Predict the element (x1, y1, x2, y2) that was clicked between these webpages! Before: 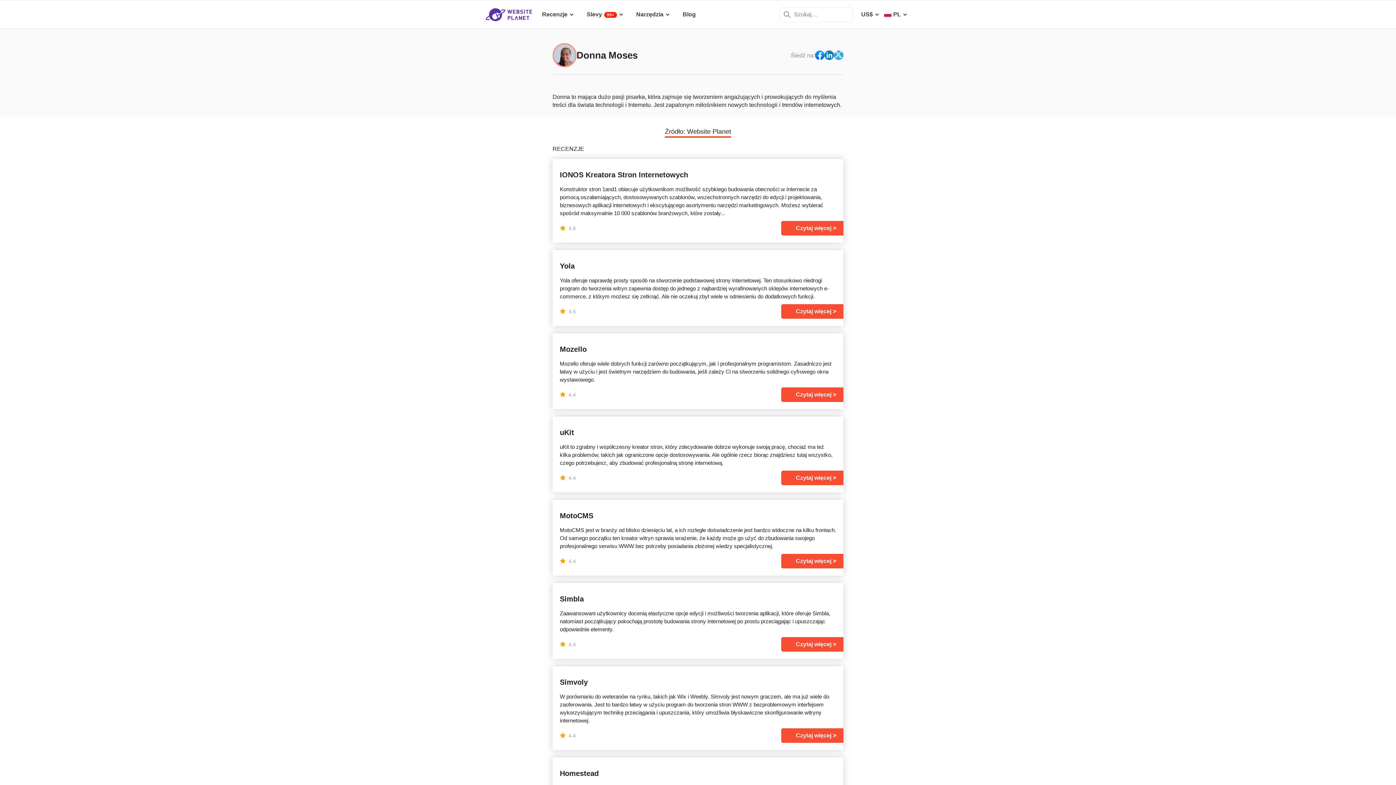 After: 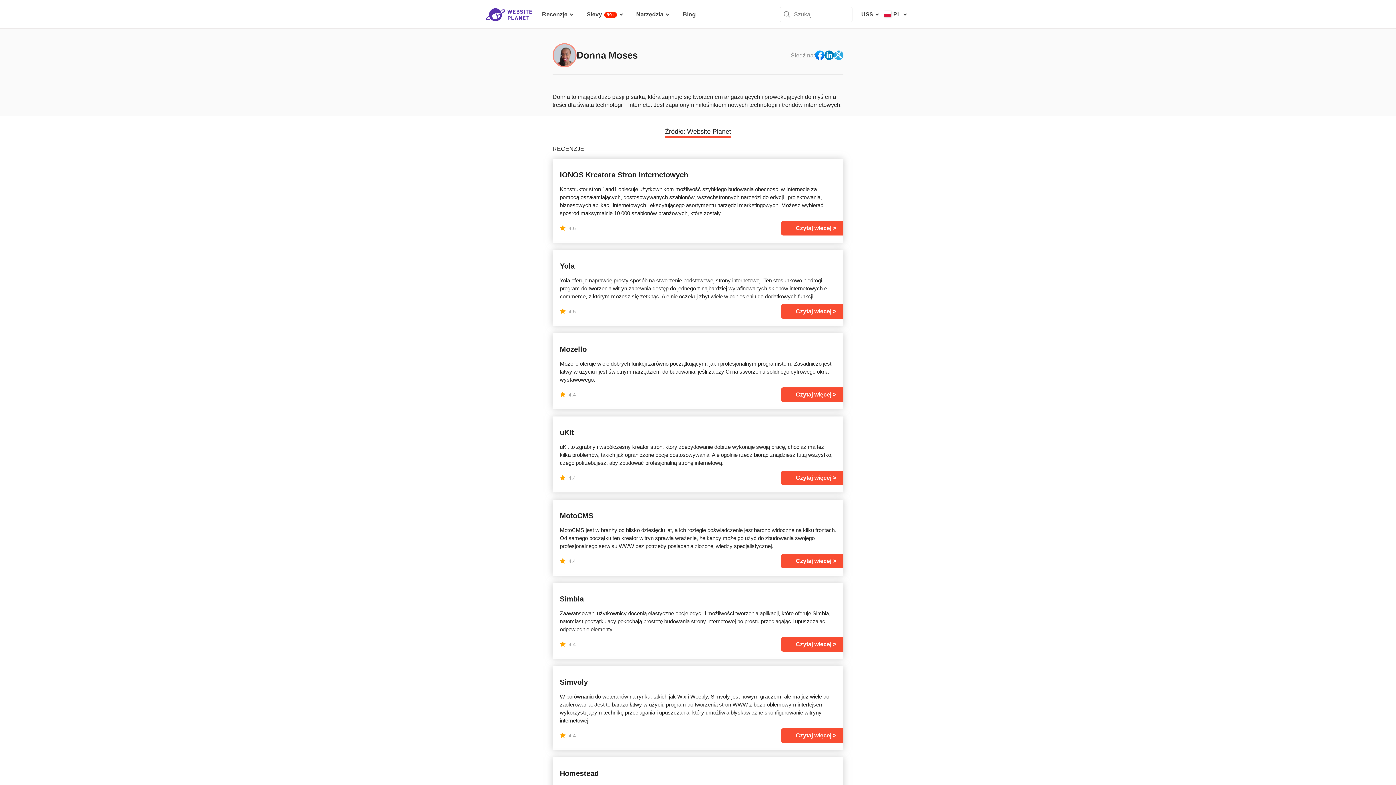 Action: bbox: (552, 666, 843, 750)